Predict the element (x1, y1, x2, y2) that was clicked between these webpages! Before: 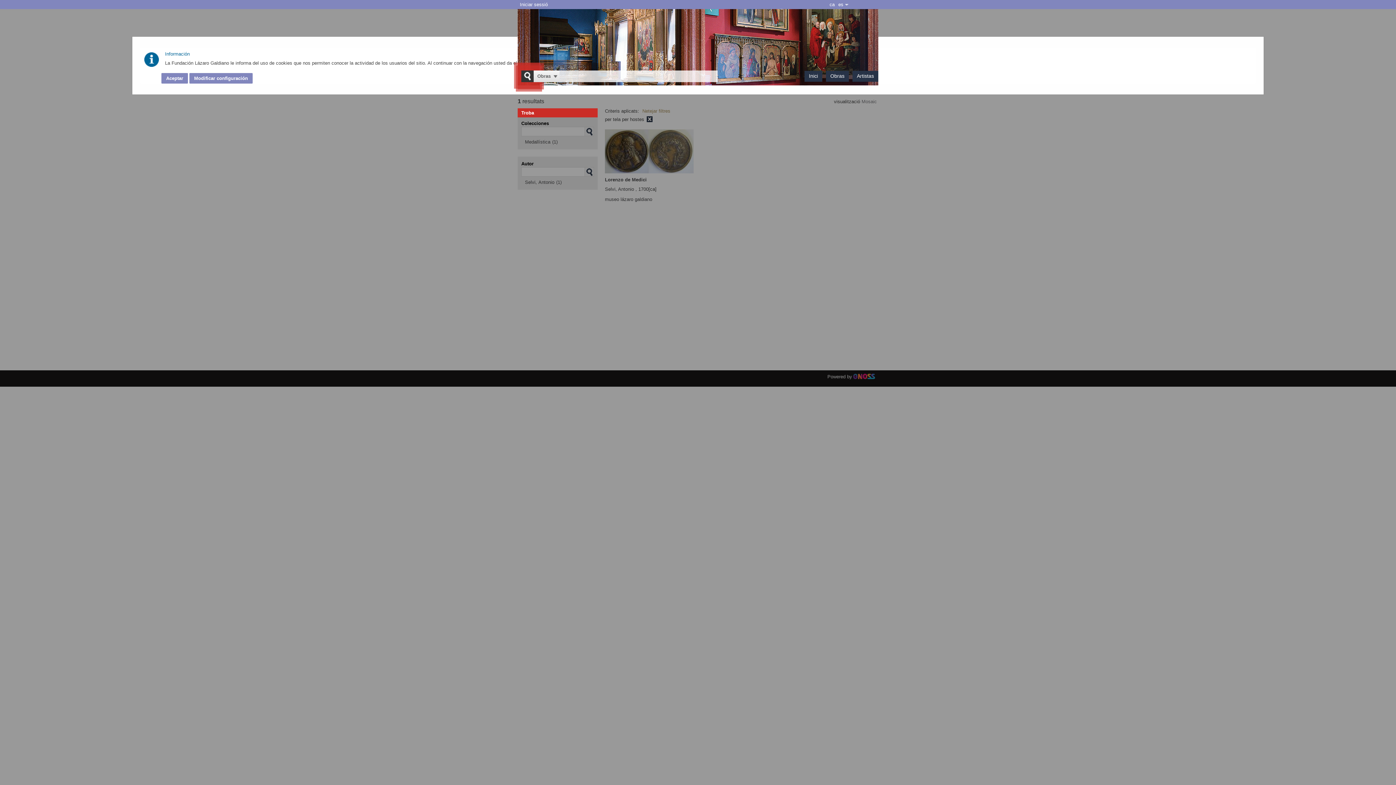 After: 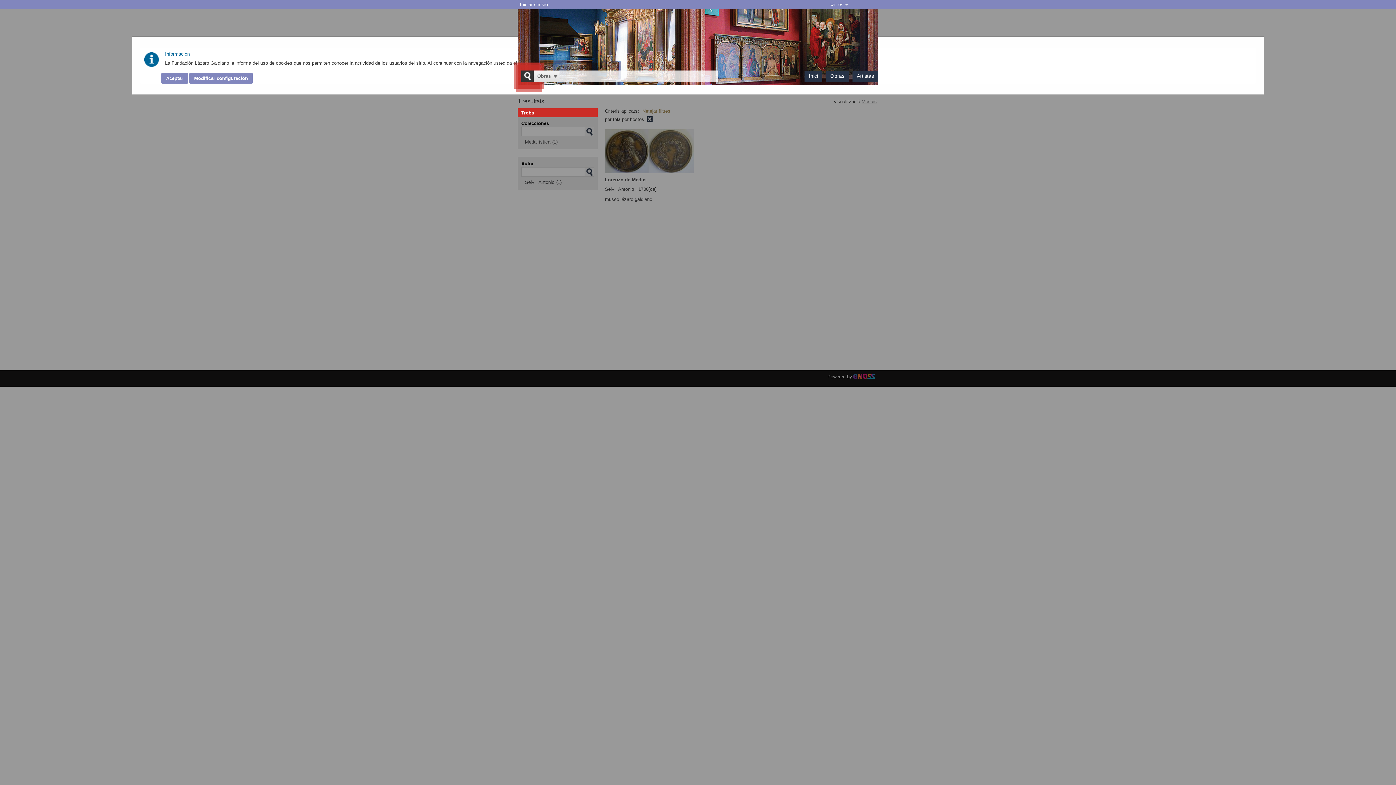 Action: label: Mosaic bbox: (861, 98, 877, 104)